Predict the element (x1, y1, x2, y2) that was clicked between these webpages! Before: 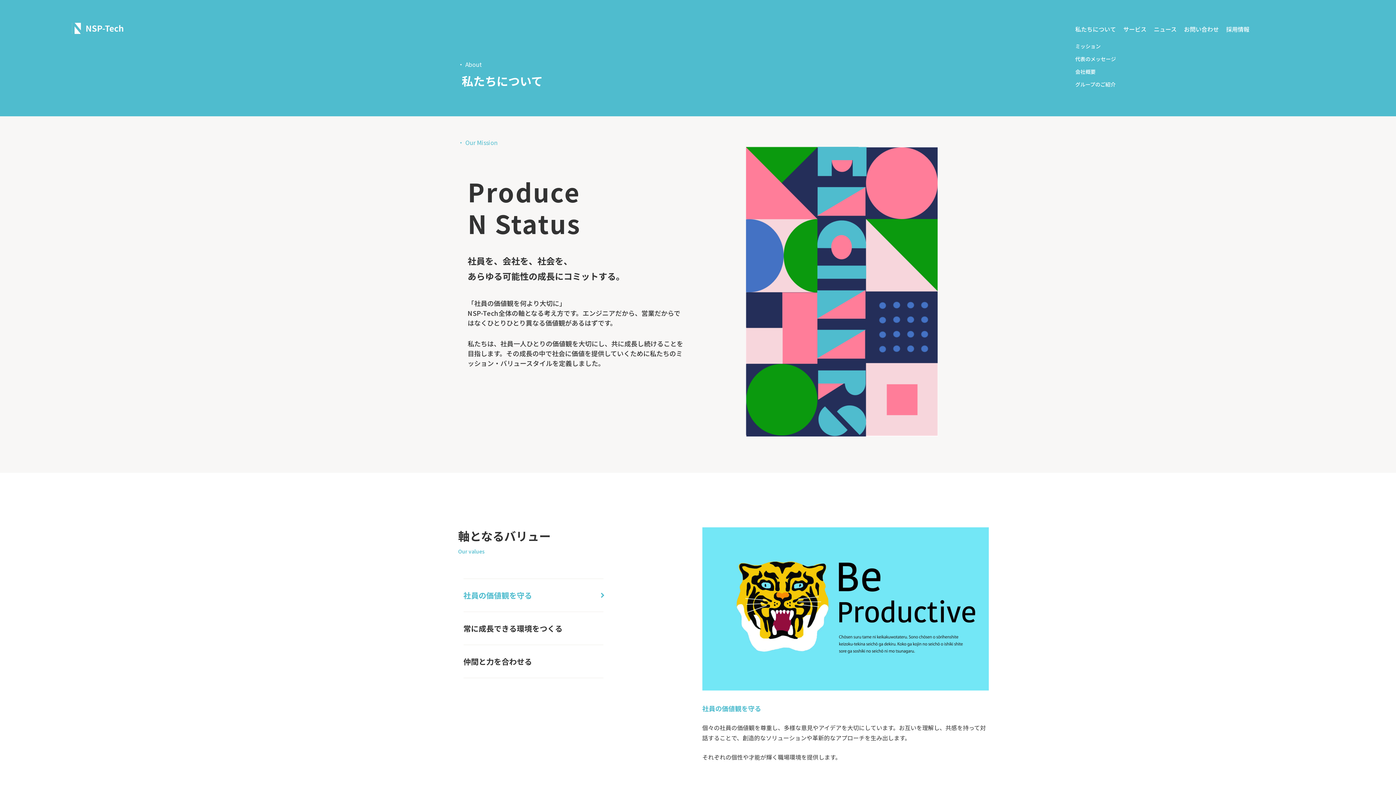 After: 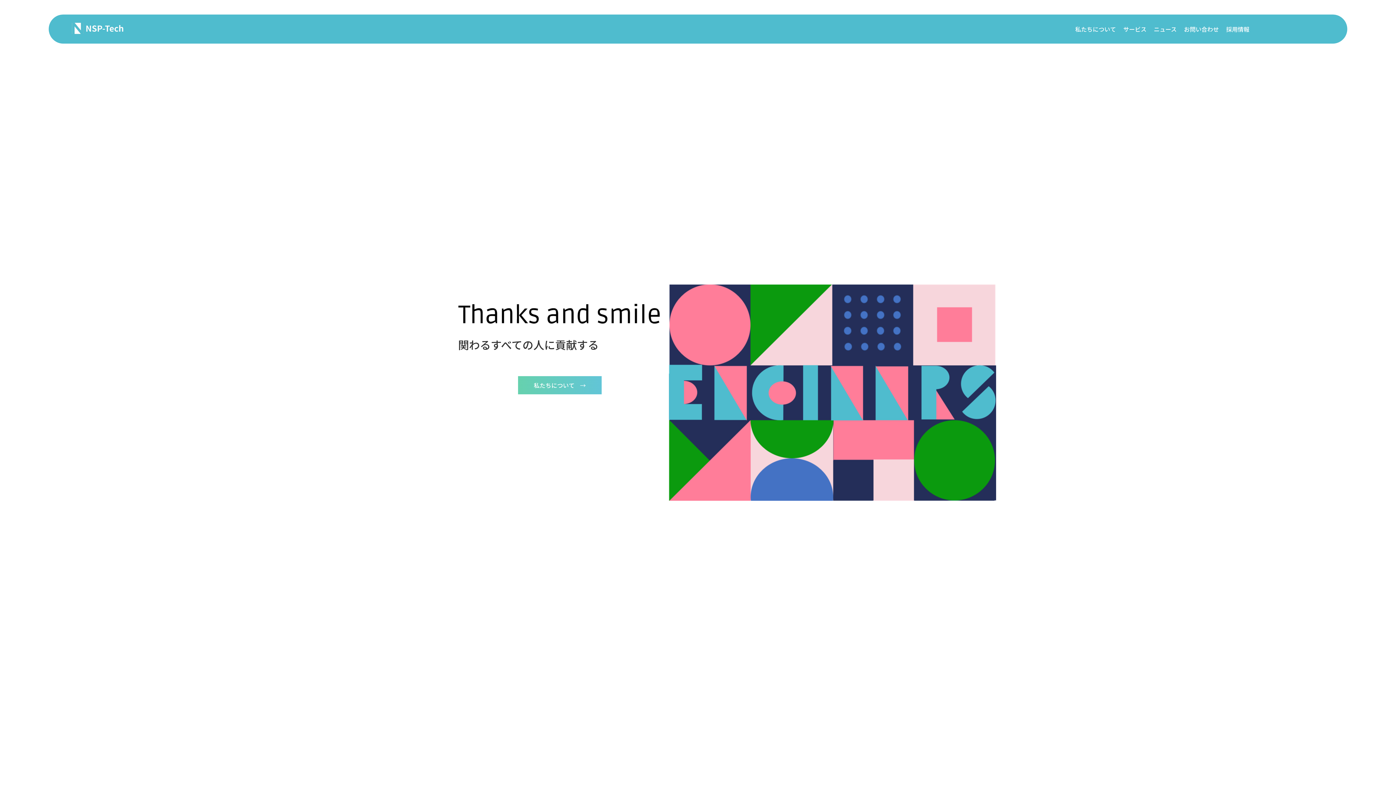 Action: bbox: (70, 20, 125, 37)